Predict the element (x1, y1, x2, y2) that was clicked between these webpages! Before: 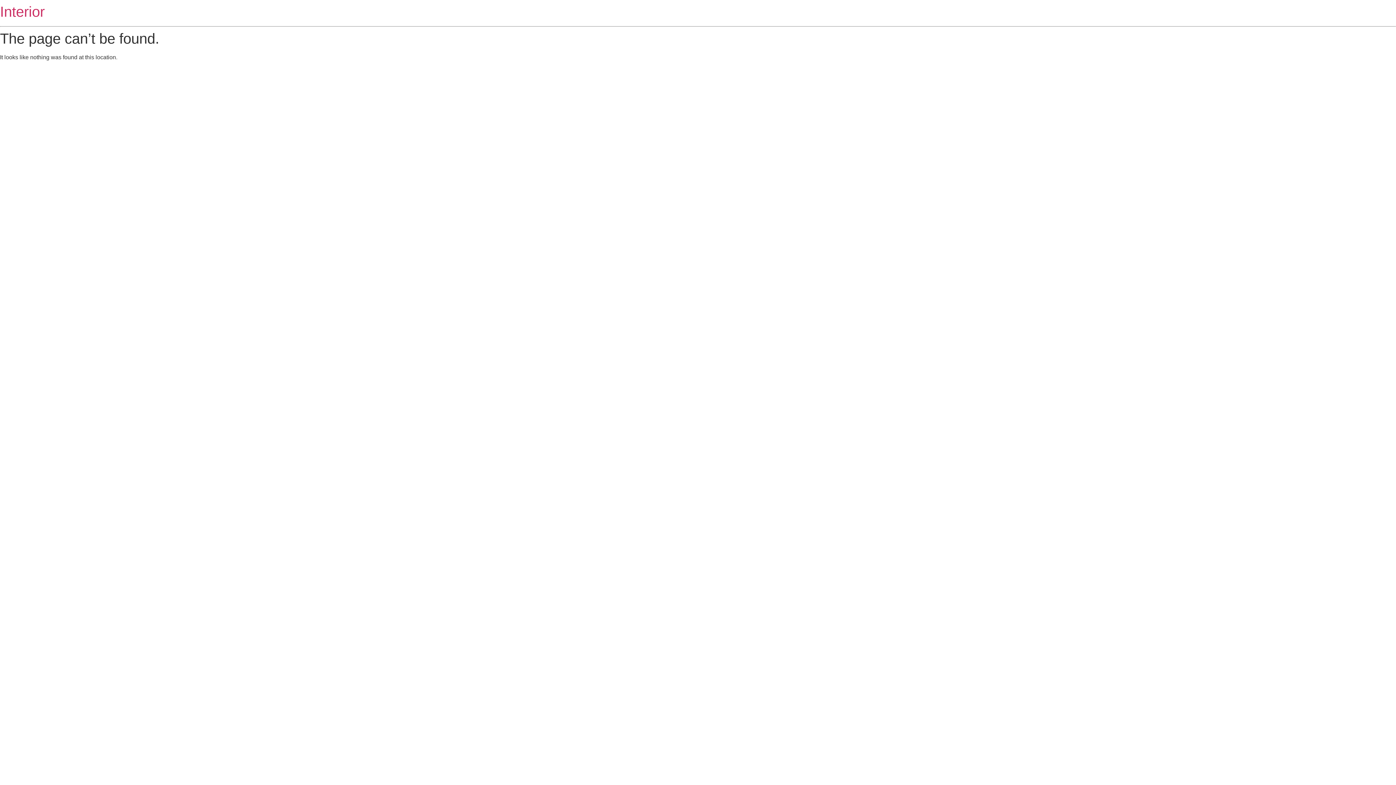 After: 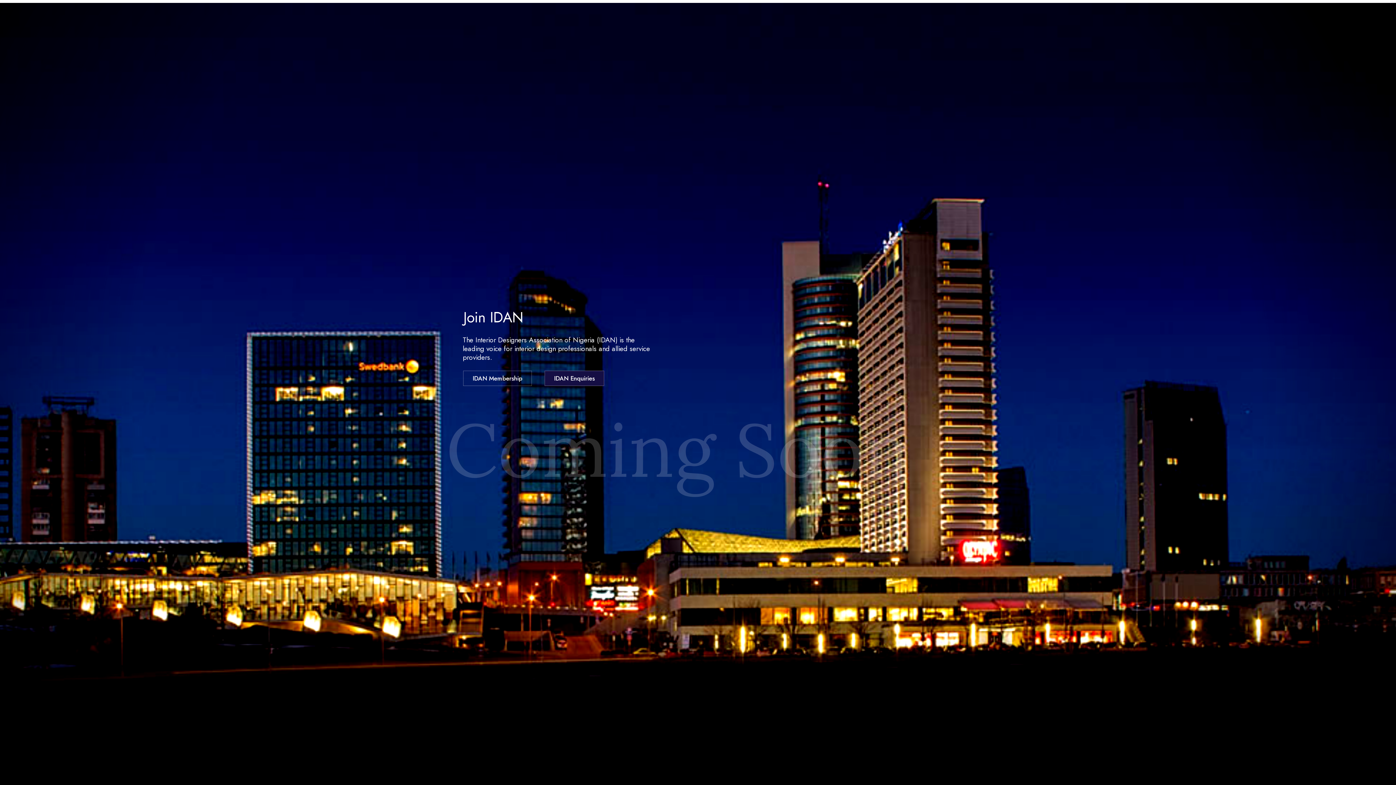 Action: bbox: (0, 3, 44, 19) label: Interior